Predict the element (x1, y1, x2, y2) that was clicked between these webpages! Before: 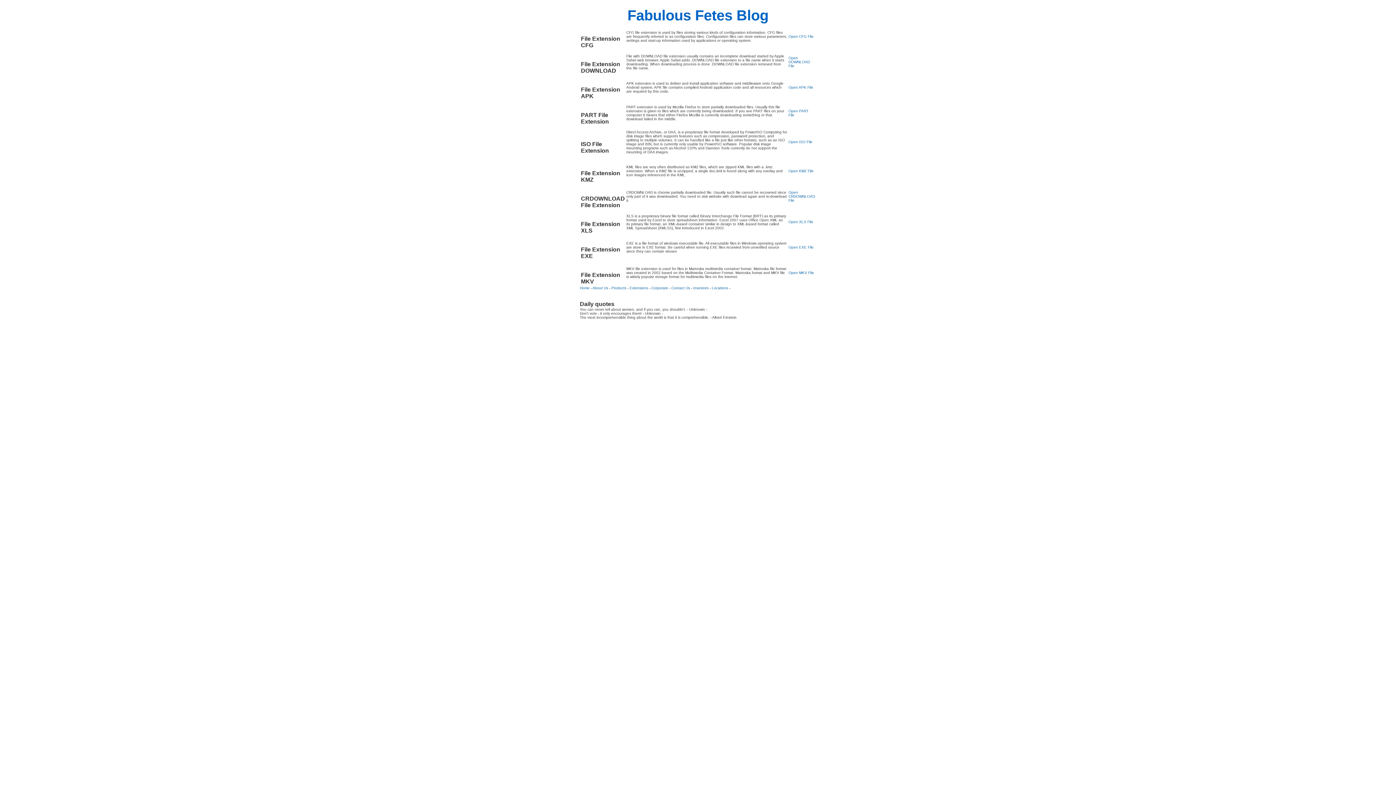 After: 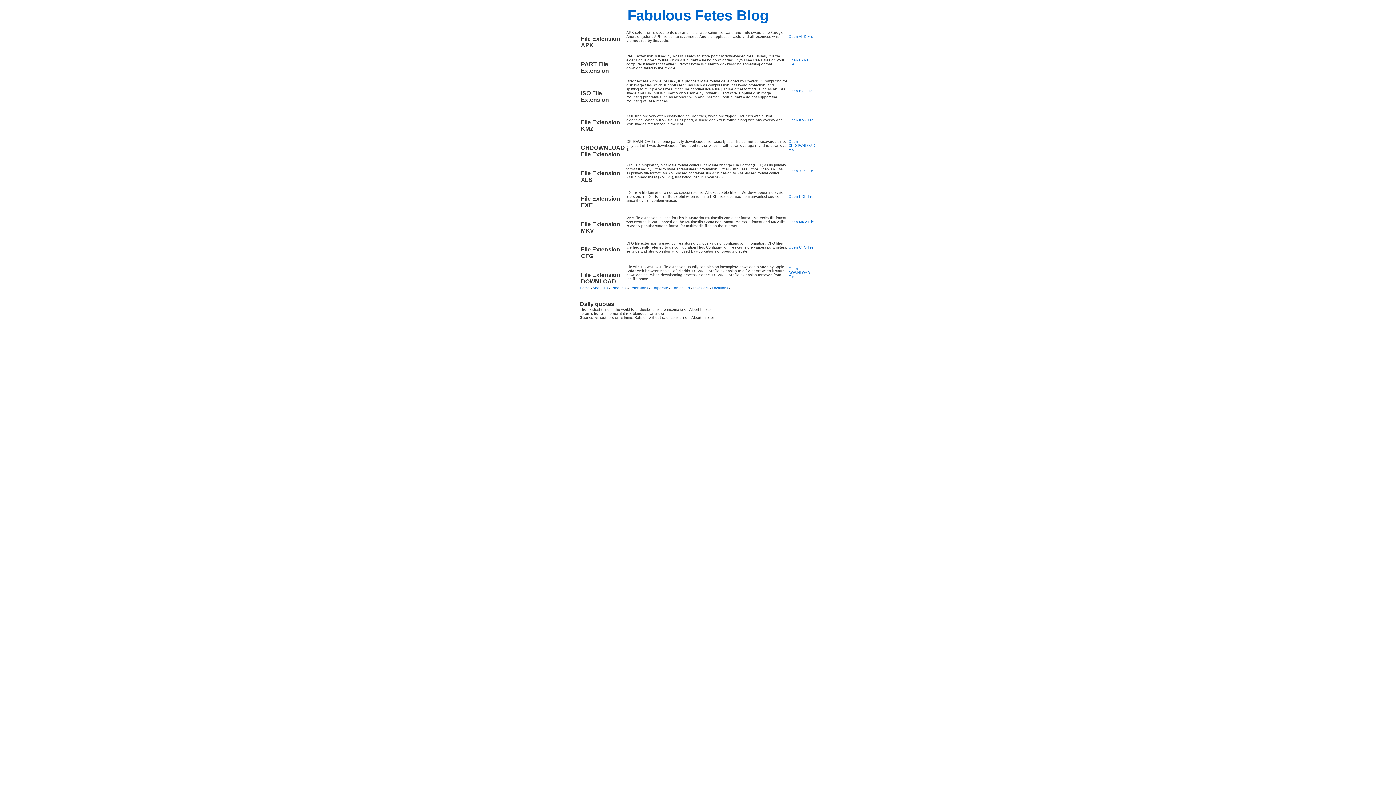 Action: label: Fabulous Fetes Blog bbox: (627, 7, 768, 23)